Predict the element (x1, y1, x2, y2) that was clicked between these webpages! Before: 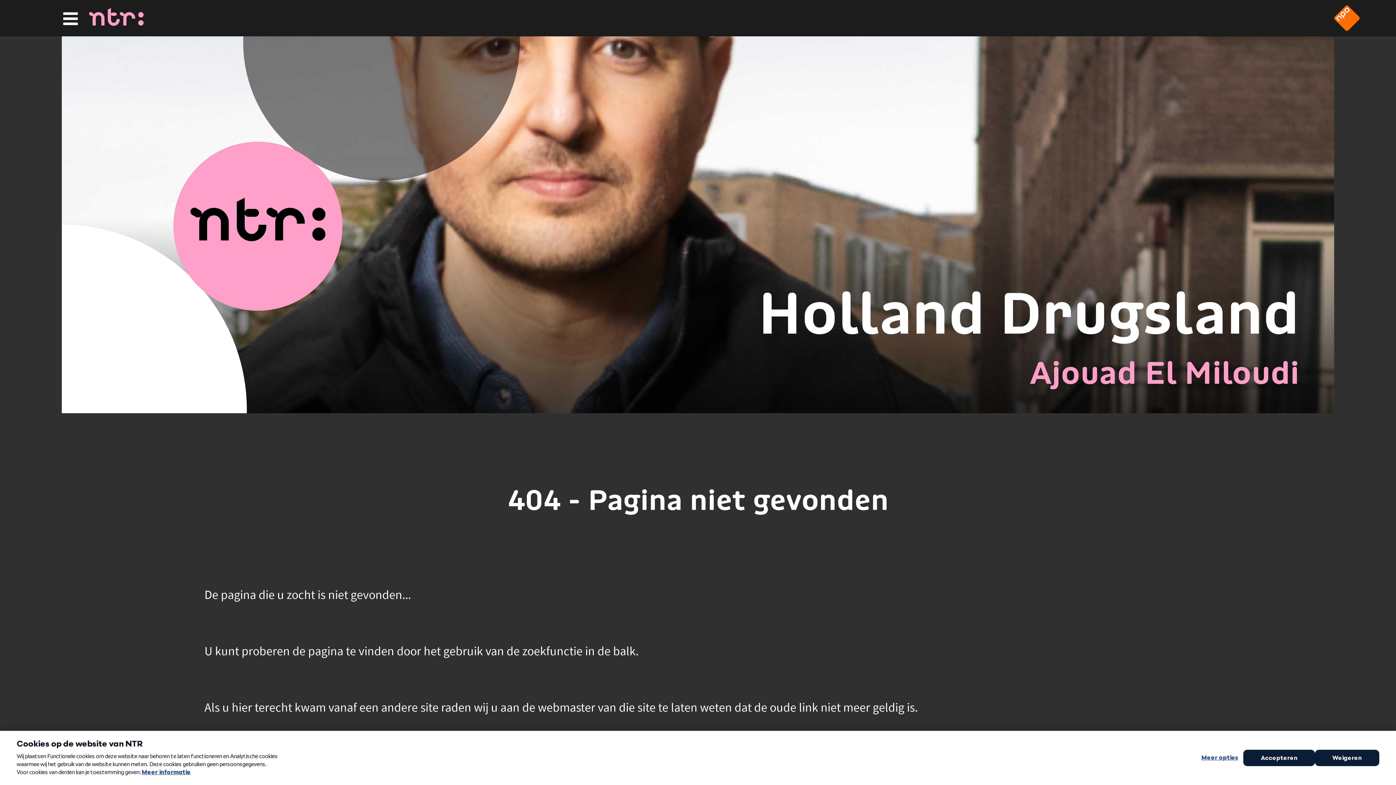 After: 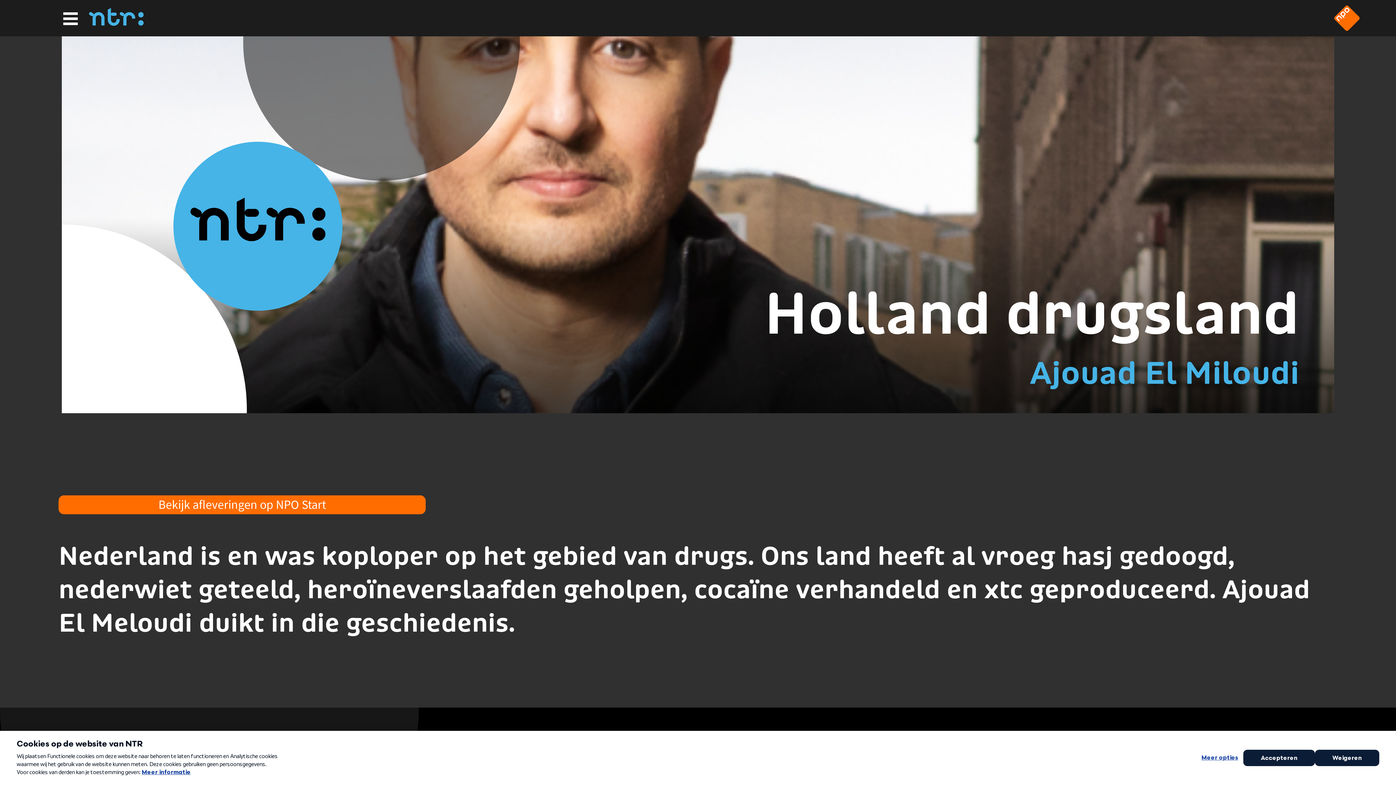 Action: label: Ajouad El Miloudi bbox: (1030, 352, 1299, 393)